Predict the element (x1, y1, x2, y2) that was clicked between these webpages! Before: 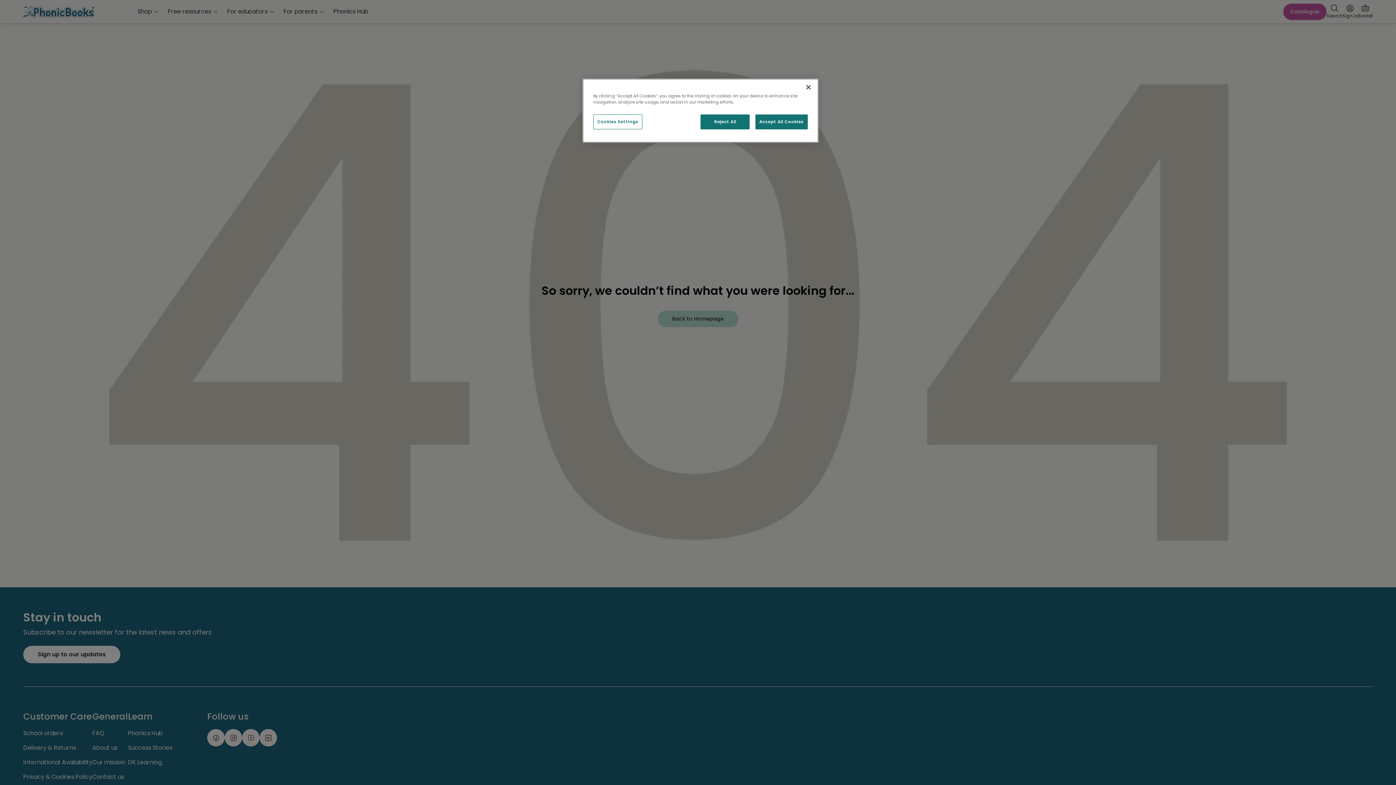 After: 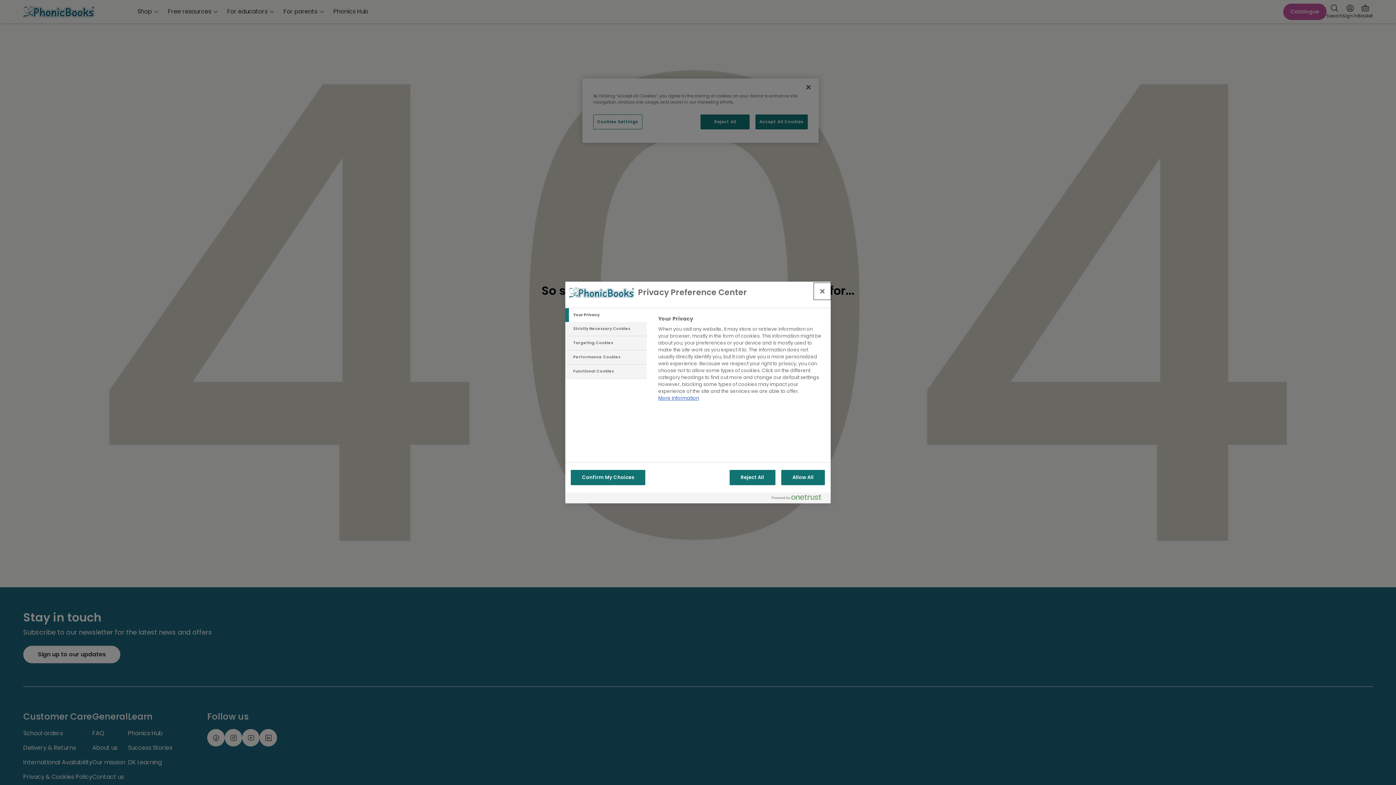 Action: label: Cookies Settings bbox: (593, 114, 642, 129)